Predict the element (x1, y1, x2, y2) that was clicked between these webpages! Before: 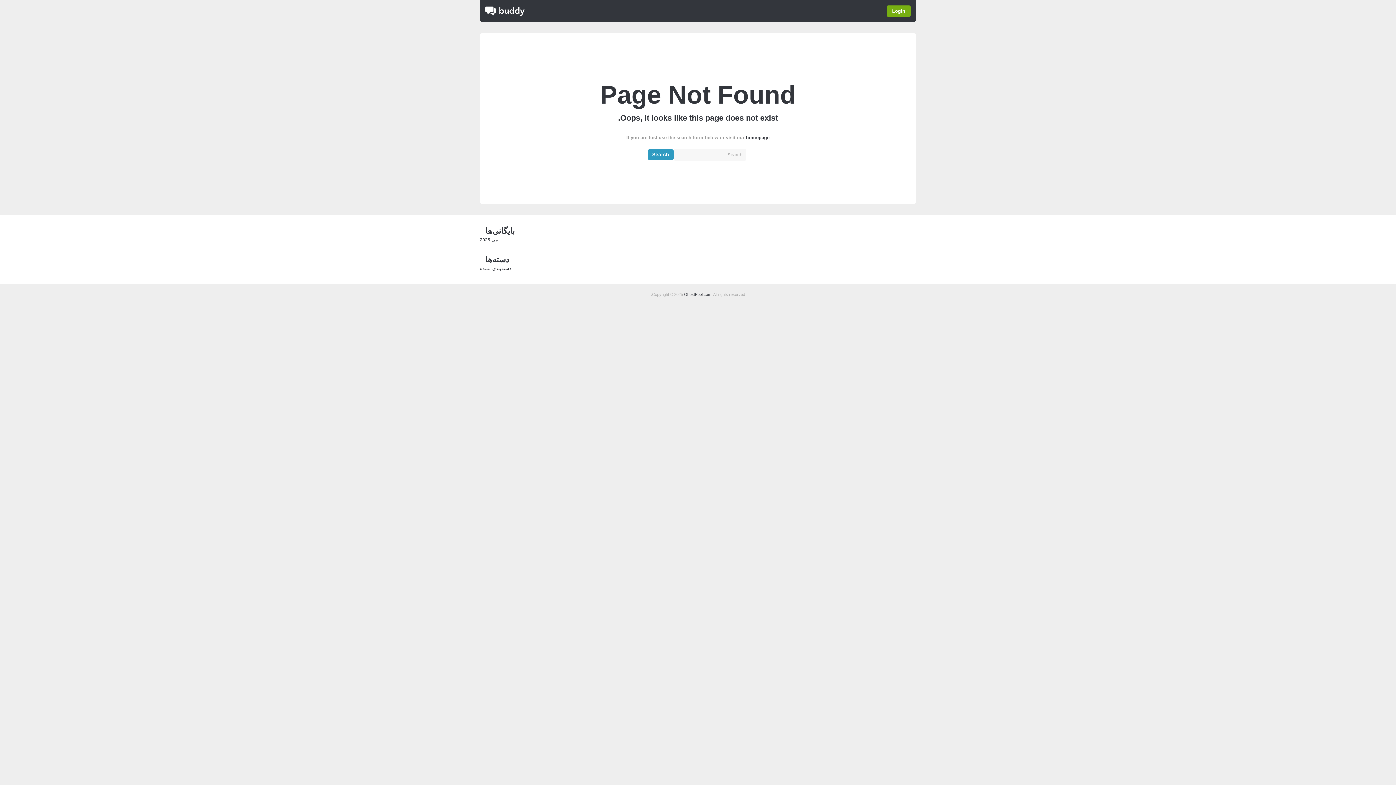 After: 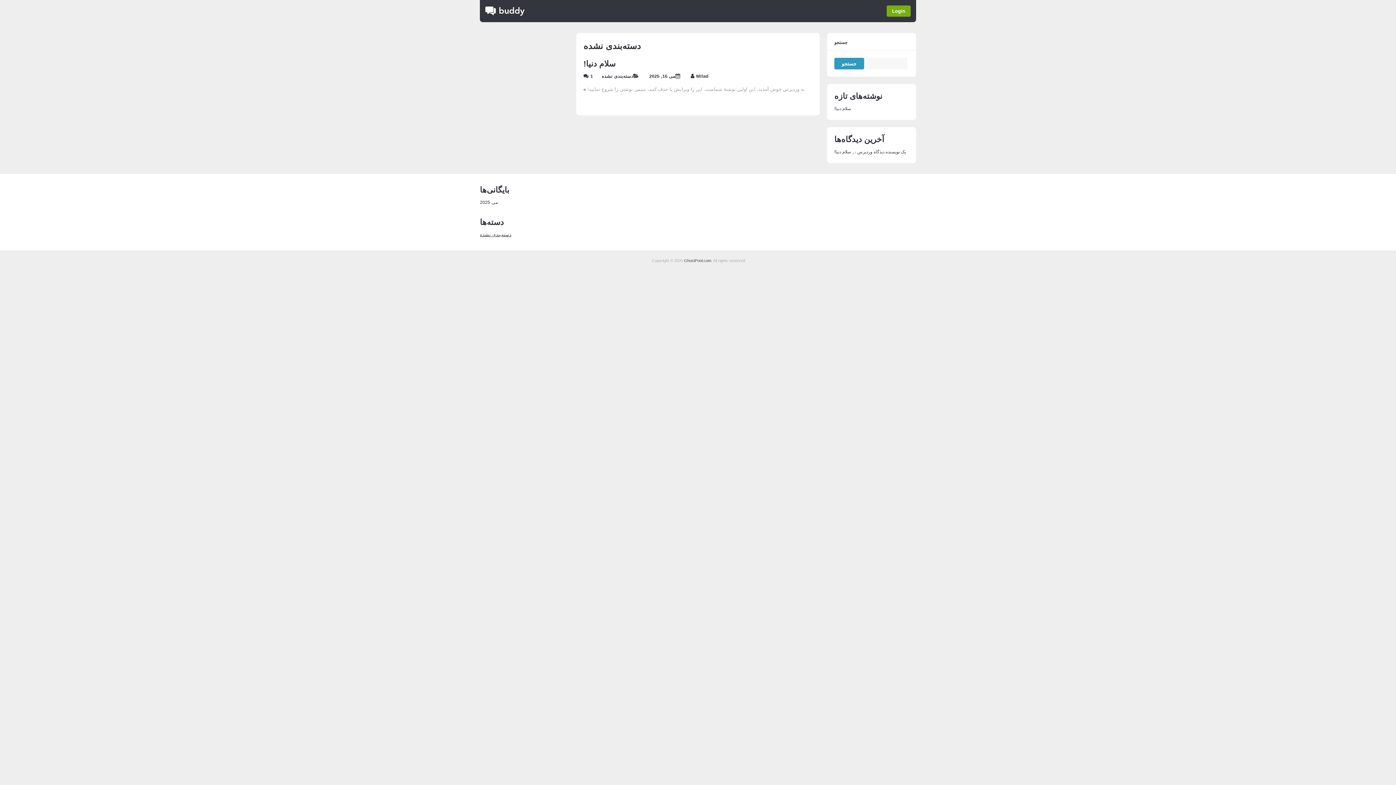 Action: label: دسته‌بندی نشده bbox: (480, 266, 511, 271)